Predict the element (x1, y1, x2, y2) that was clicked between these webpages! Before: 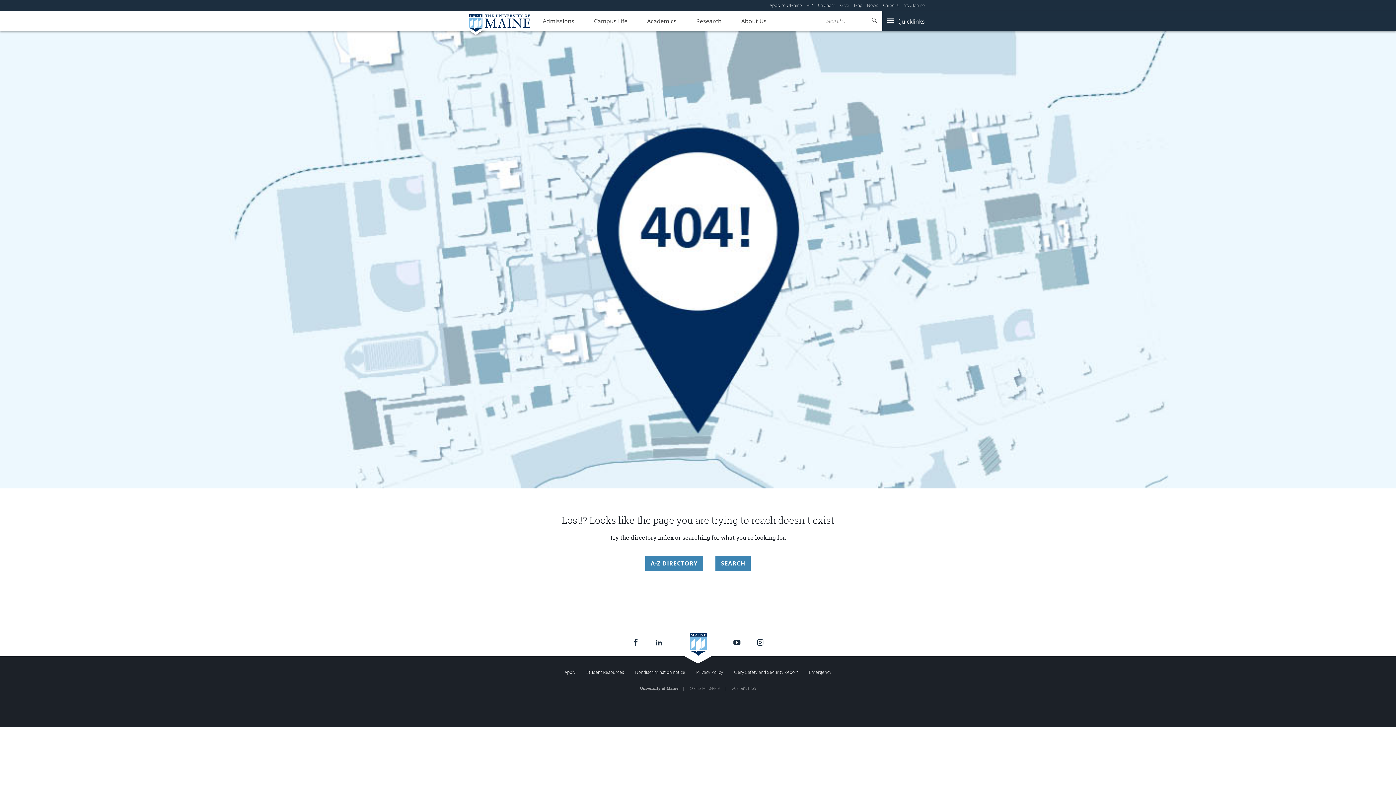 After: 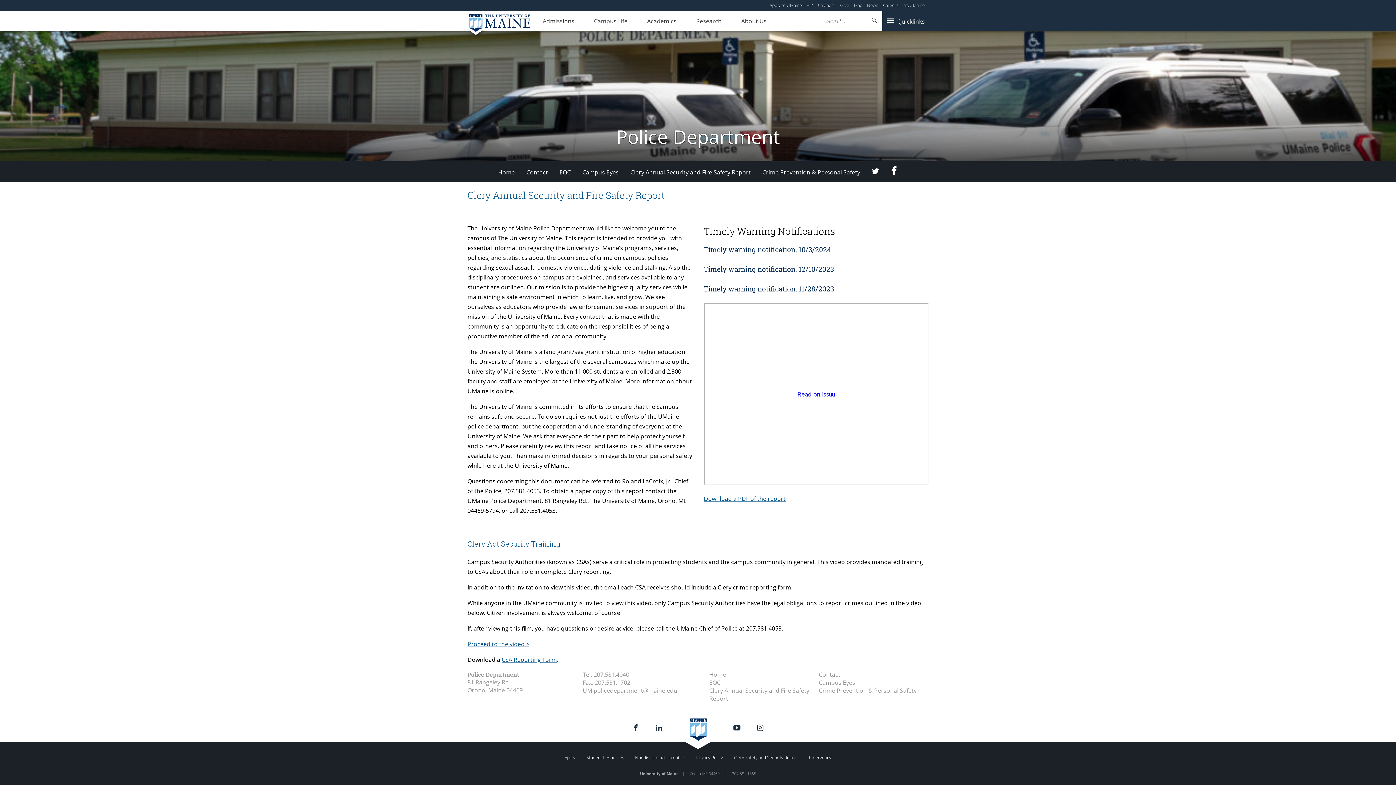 Action: bbox: (732, 667, 800, 677) label: Clery Safety and Security Report